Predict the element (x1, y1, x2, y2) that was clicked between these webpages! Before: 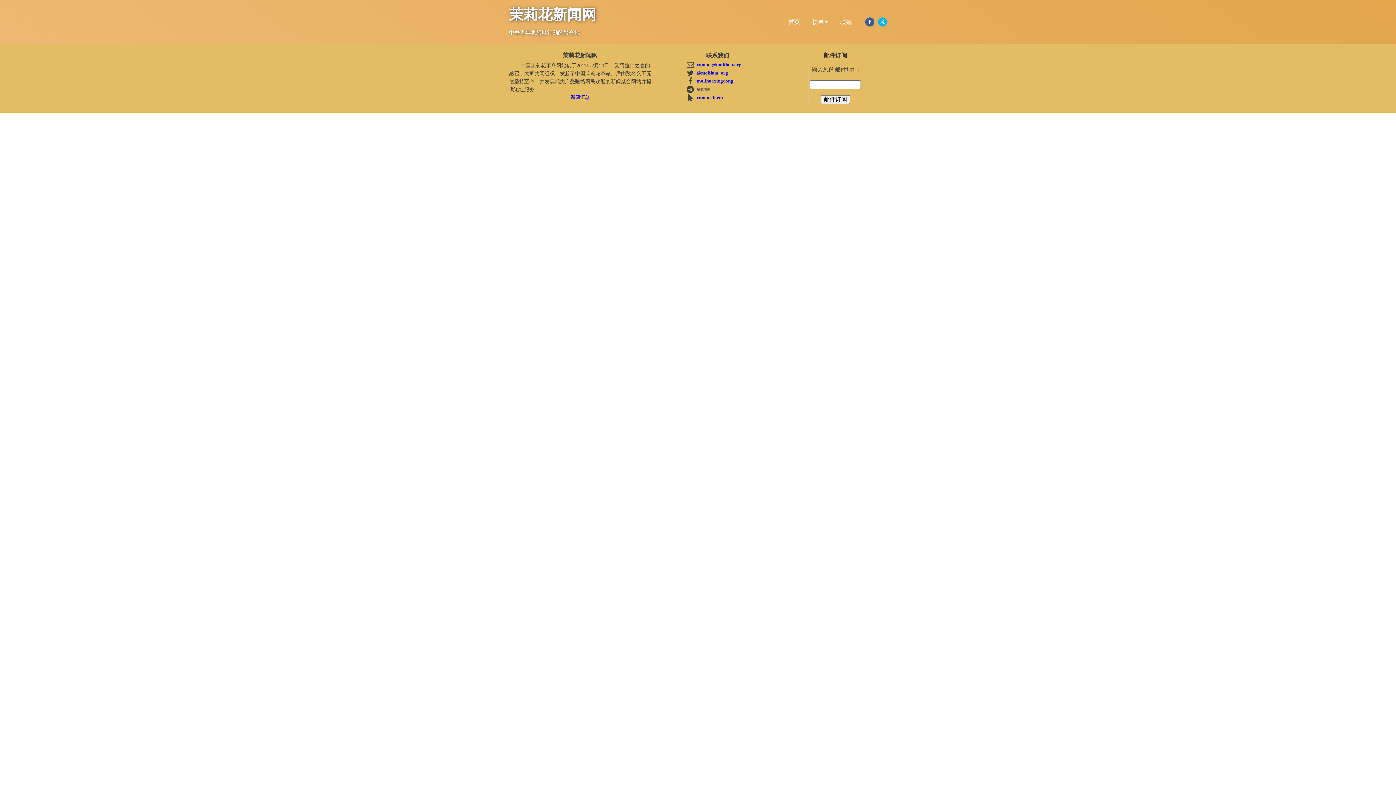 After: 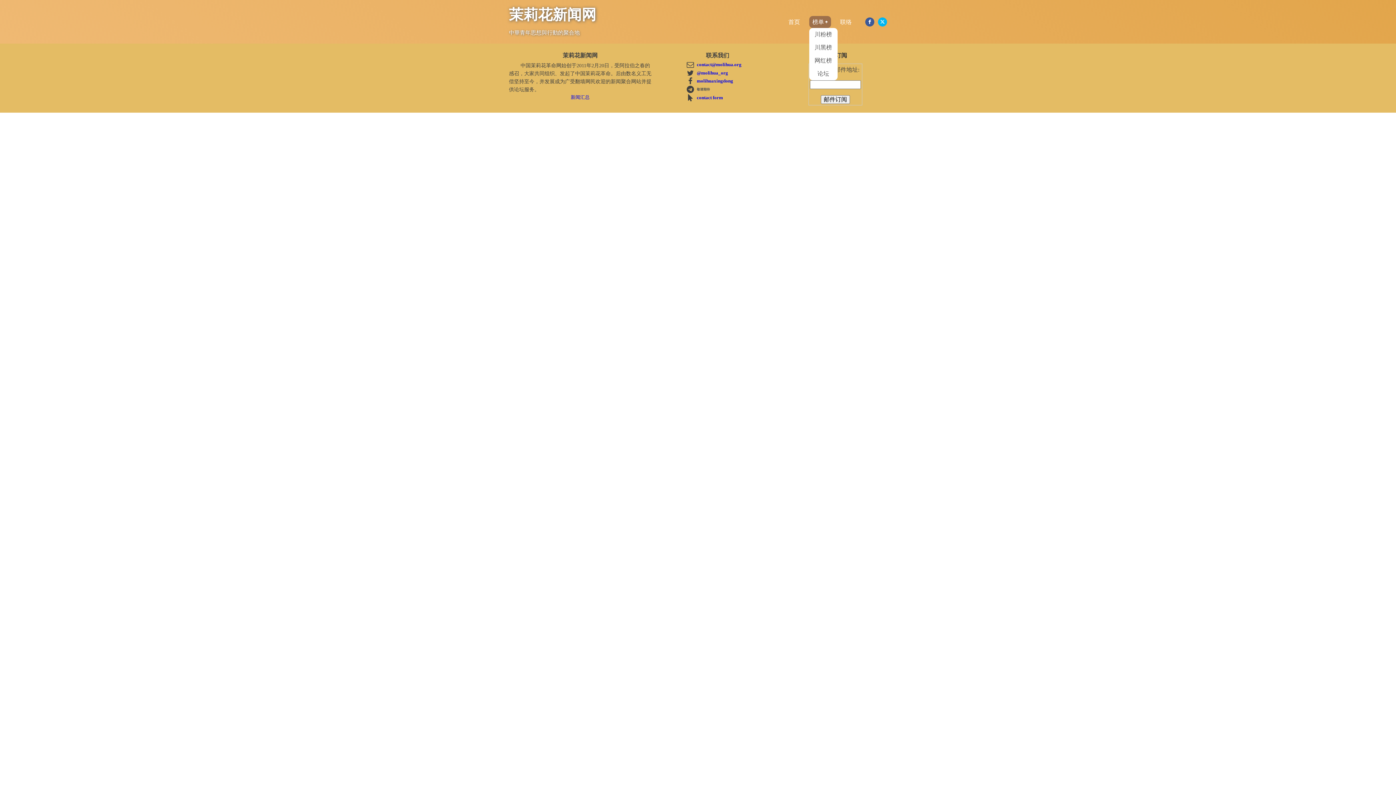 Action: bbox: (809, 15, 831, 27) label: 榜单